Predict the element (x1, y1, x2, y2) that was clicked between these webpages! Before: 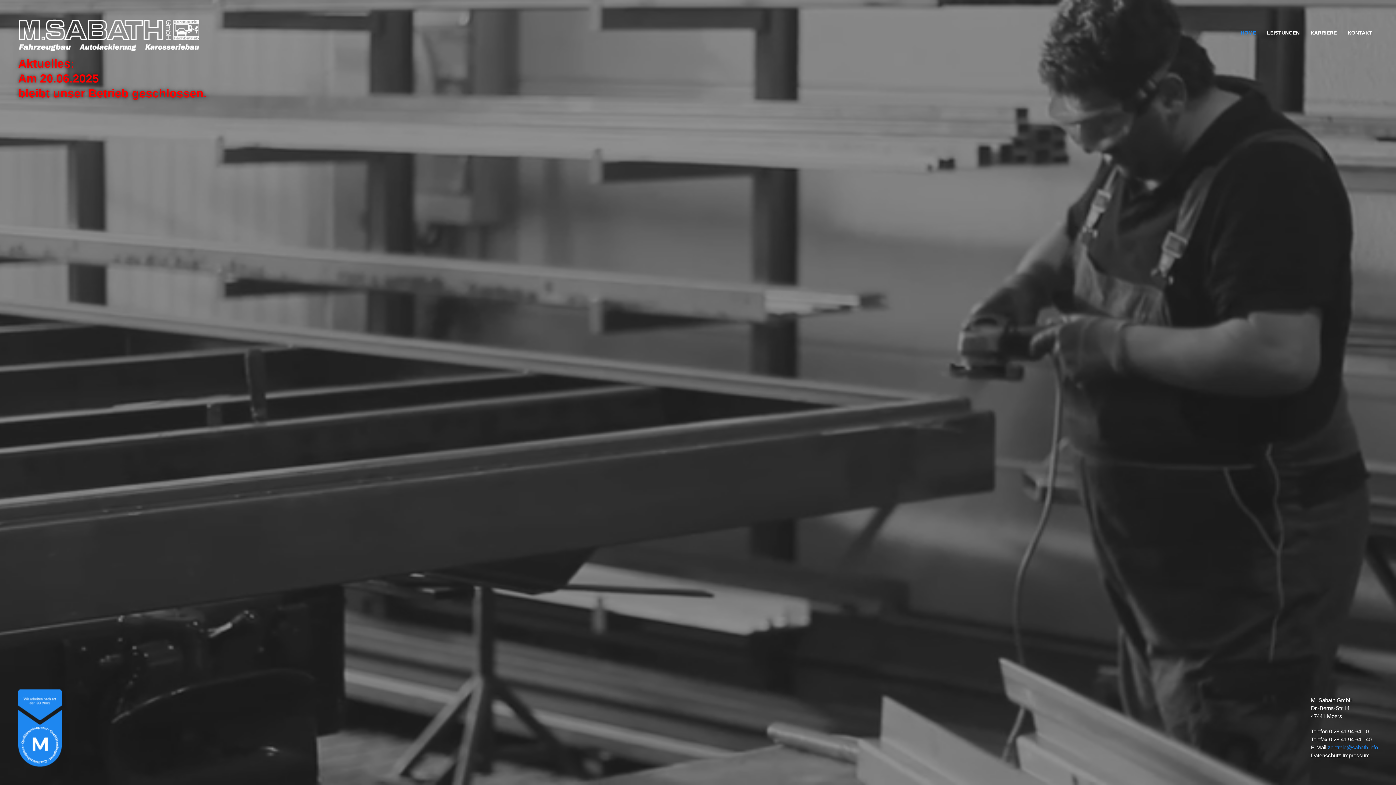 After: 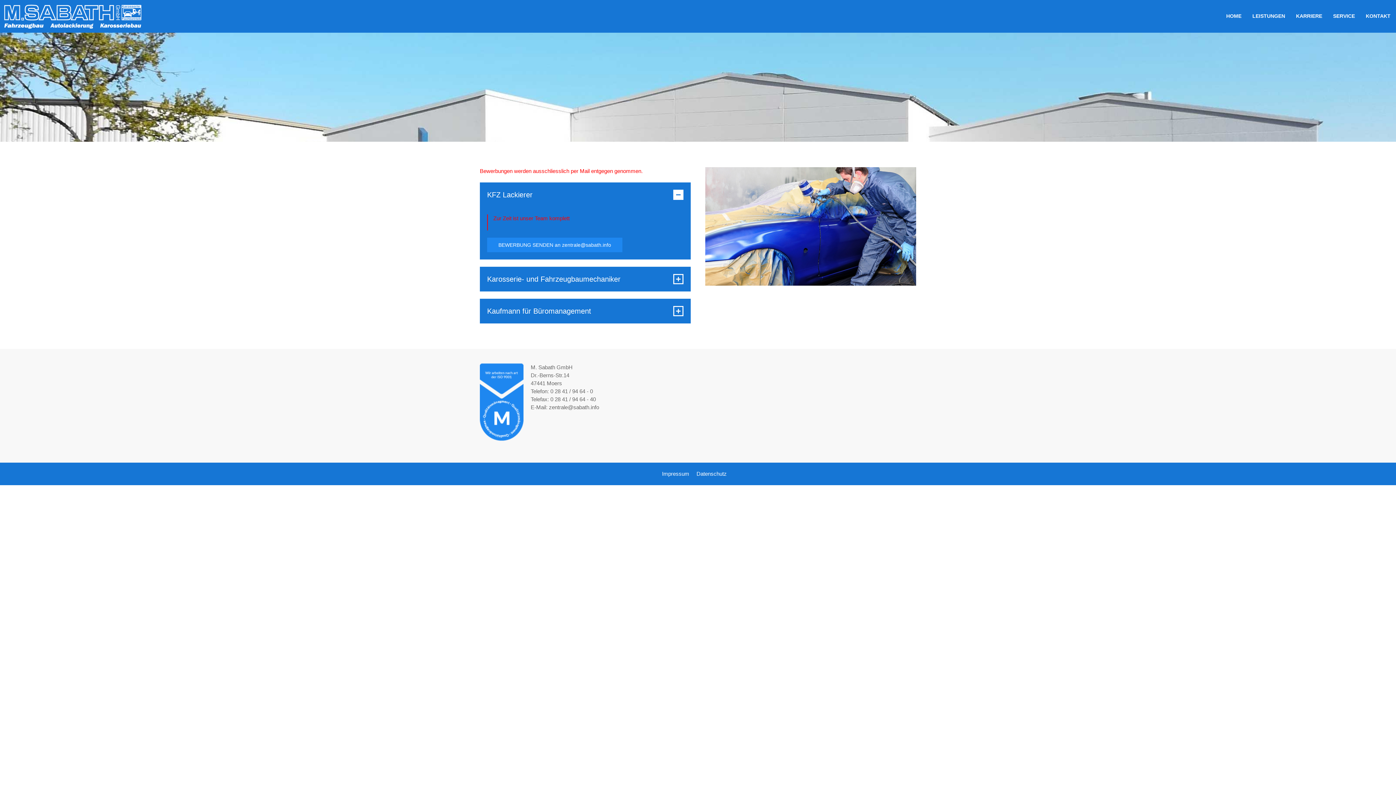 Action: label: KARRIERE bbox: (1305, 18, 1342, 47)